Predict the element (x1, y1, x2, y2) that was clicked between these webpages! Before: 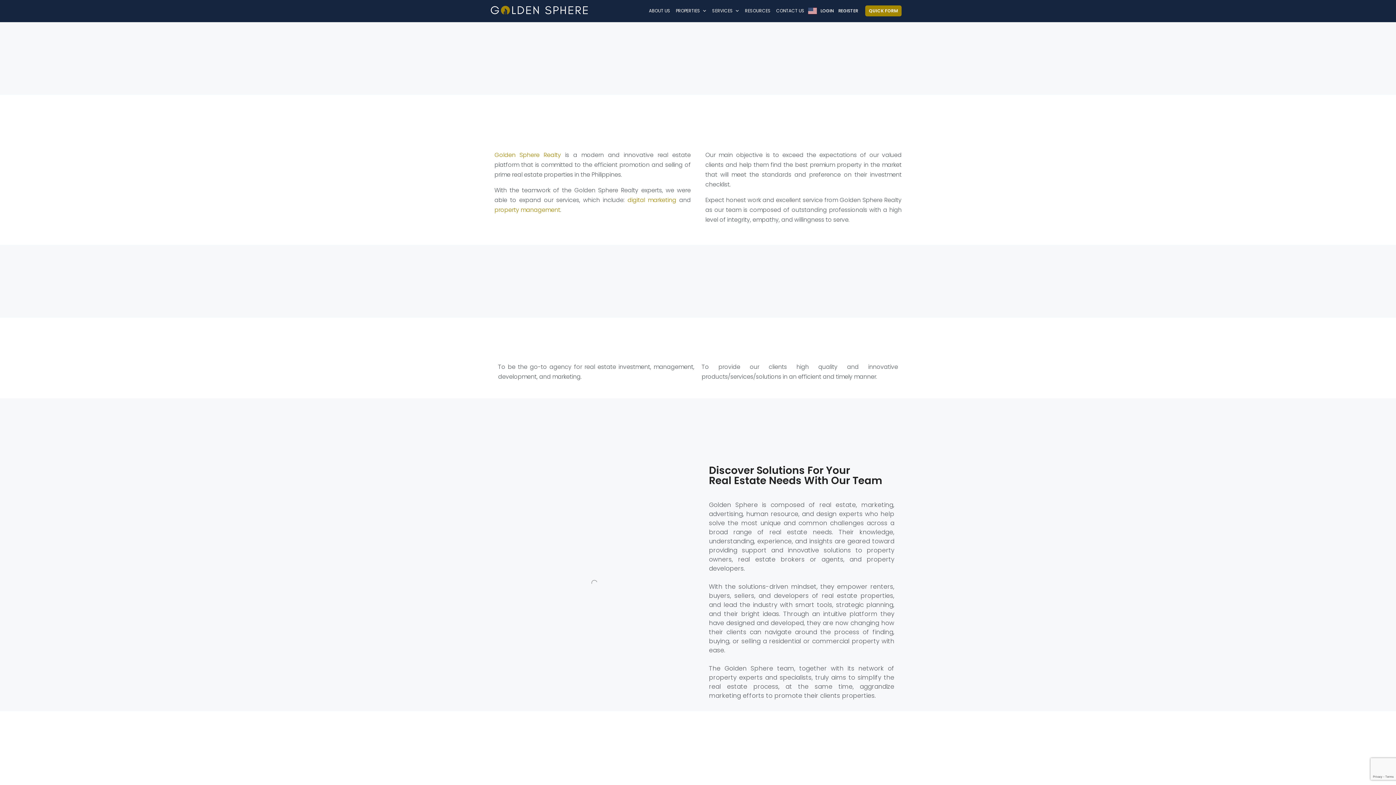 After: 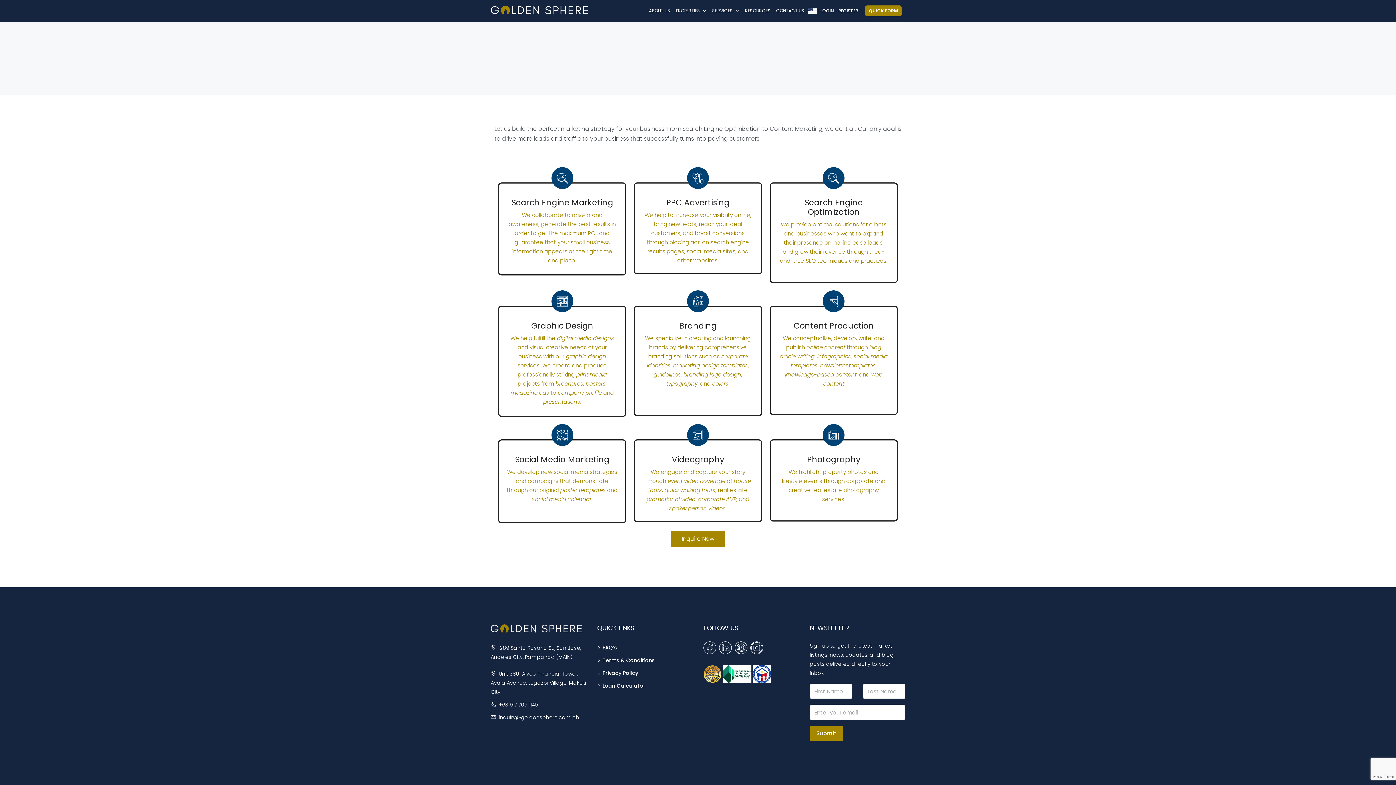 Action: bbox: (627, 196, 679, 204) label: digital marketing 